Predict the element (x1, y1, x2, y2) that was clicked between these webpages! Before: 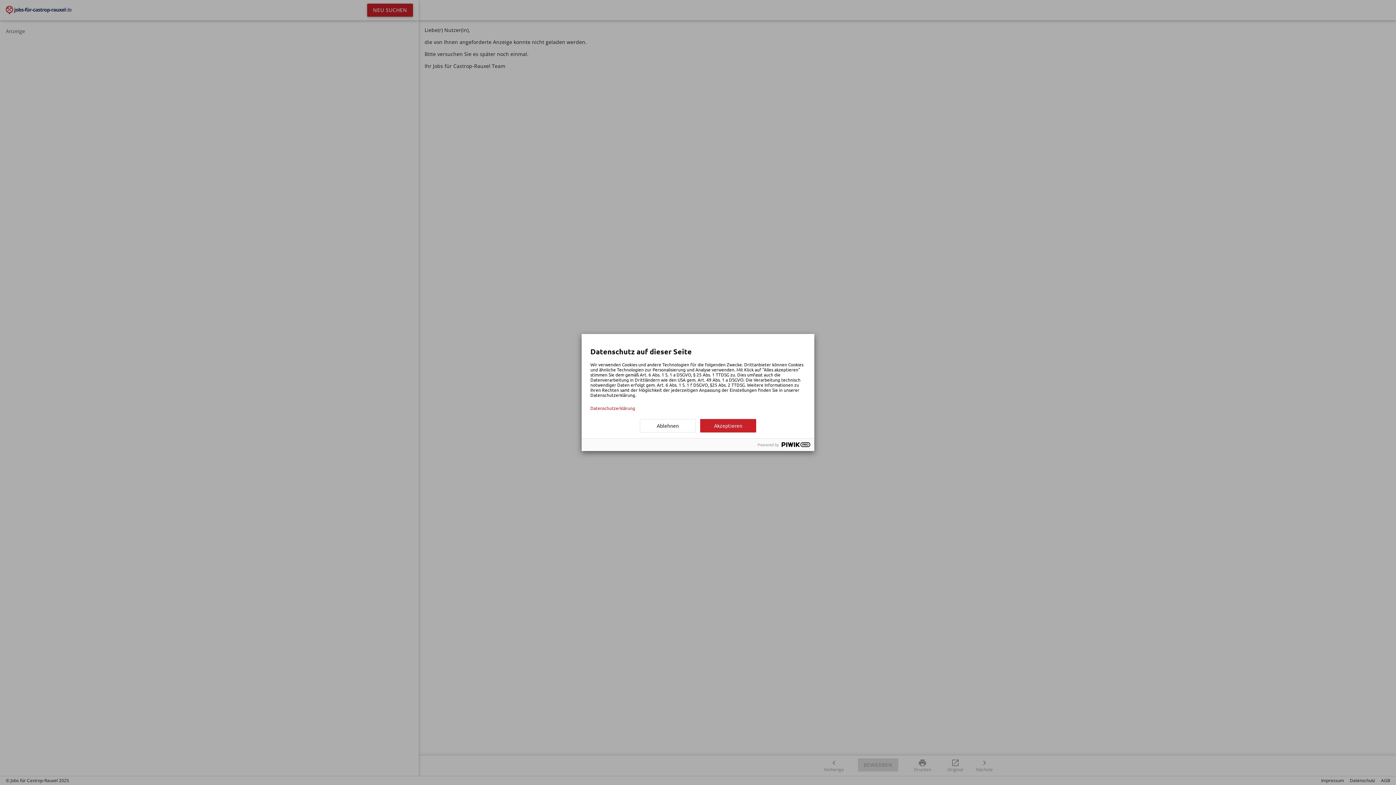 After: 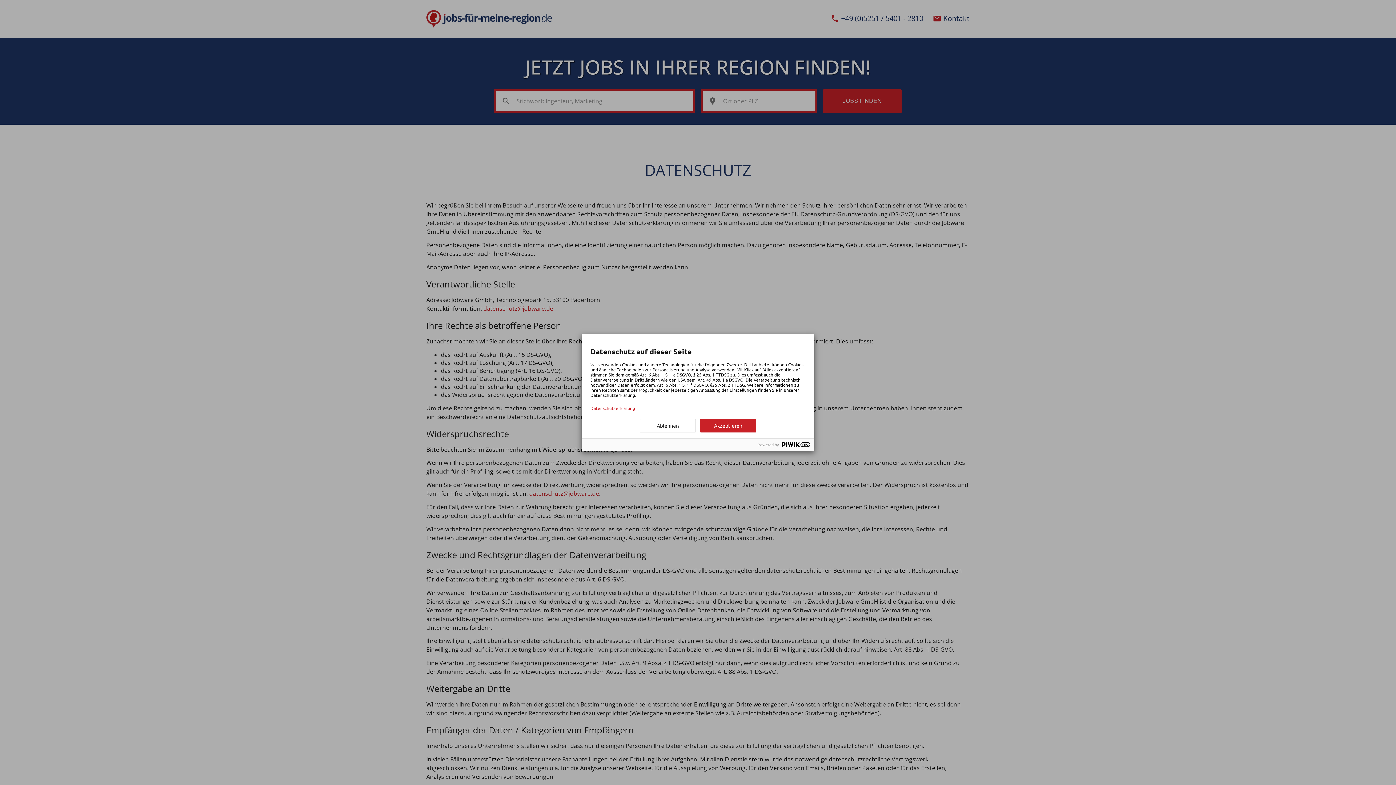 Action: bbox: (590, 405, 805, 410) label: Datenschutzerklärung